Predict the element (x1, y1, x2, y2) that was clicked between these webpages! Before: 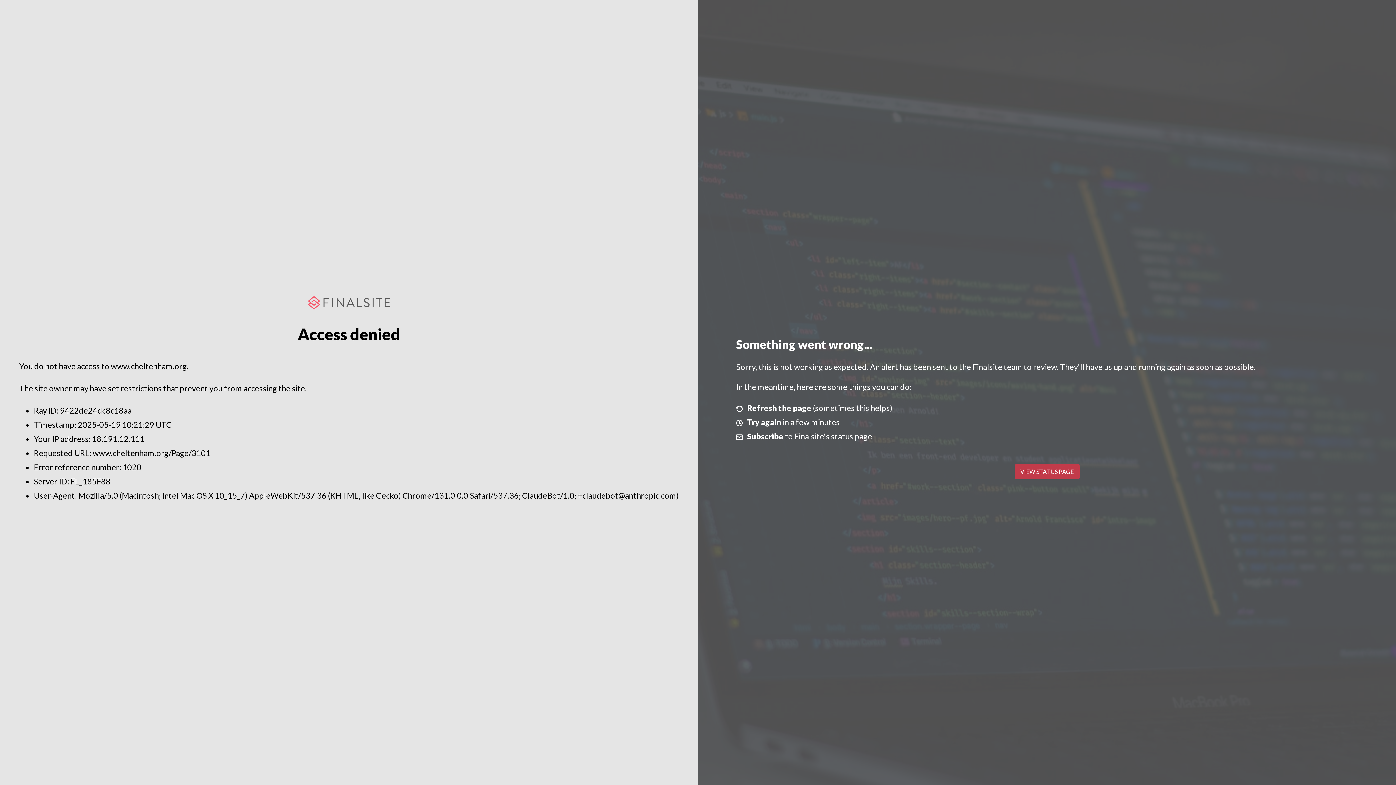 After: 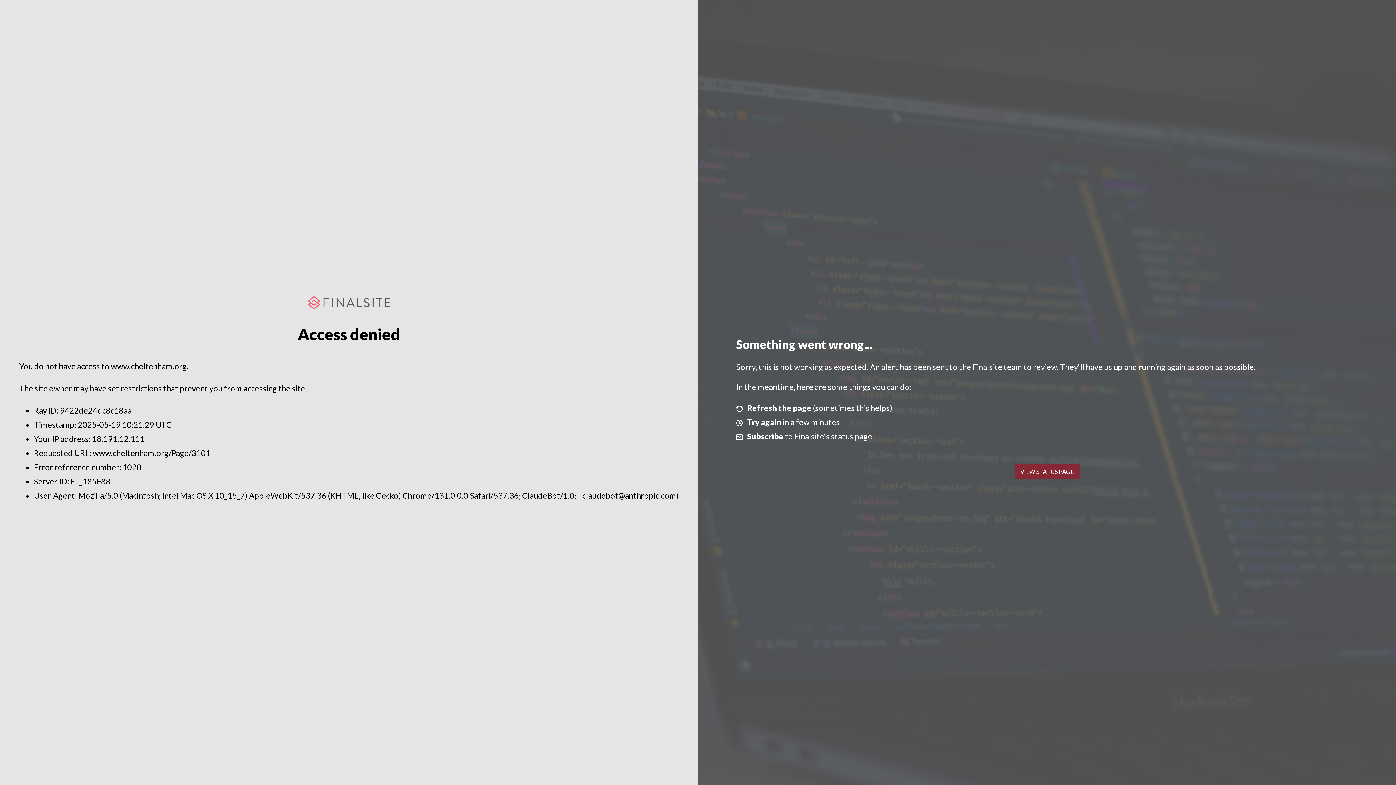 Action: bbox: (1014, 464, 1079, 479) label: VIEW STATUS PAGE